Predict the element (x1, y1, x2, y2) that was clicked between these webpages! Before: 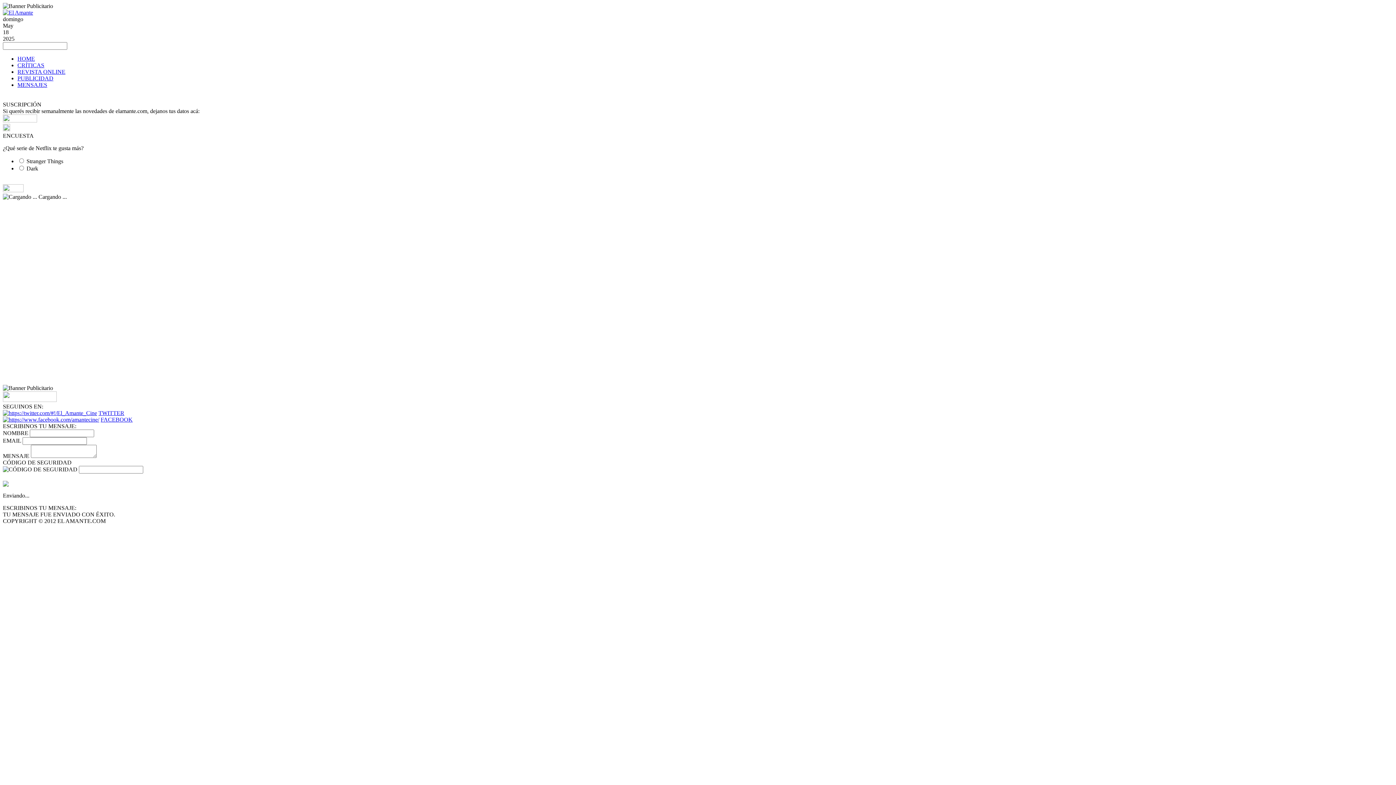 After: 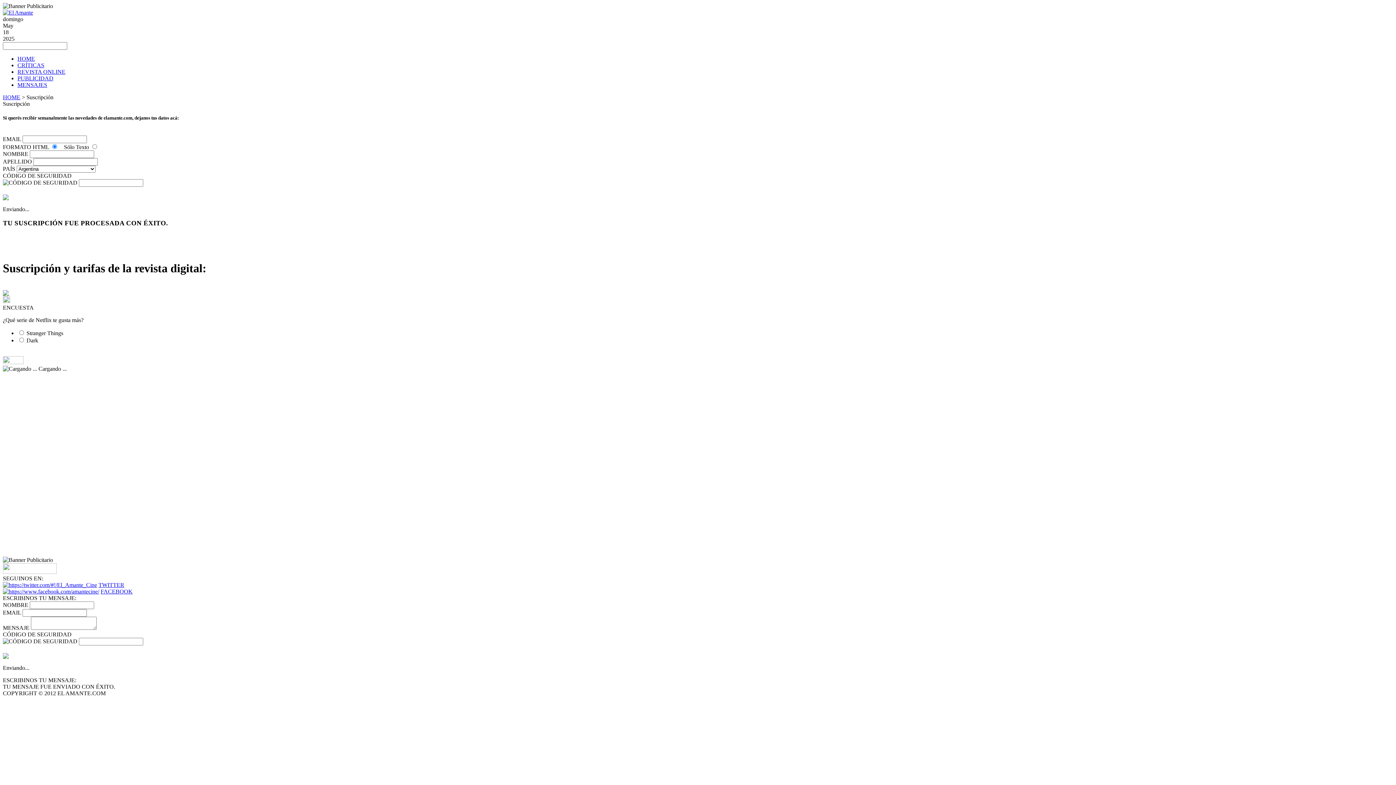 Action: bbox: (2, 117, 37, 123)